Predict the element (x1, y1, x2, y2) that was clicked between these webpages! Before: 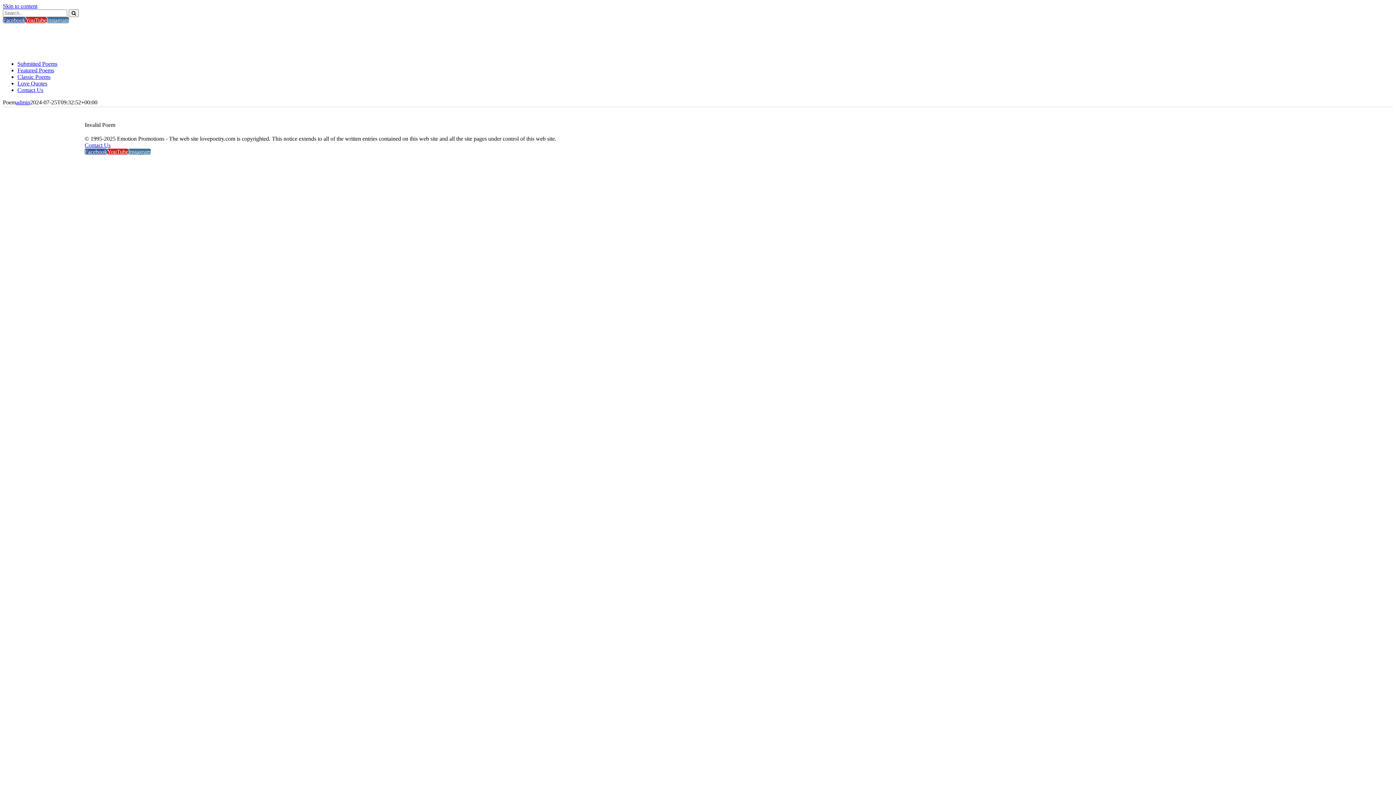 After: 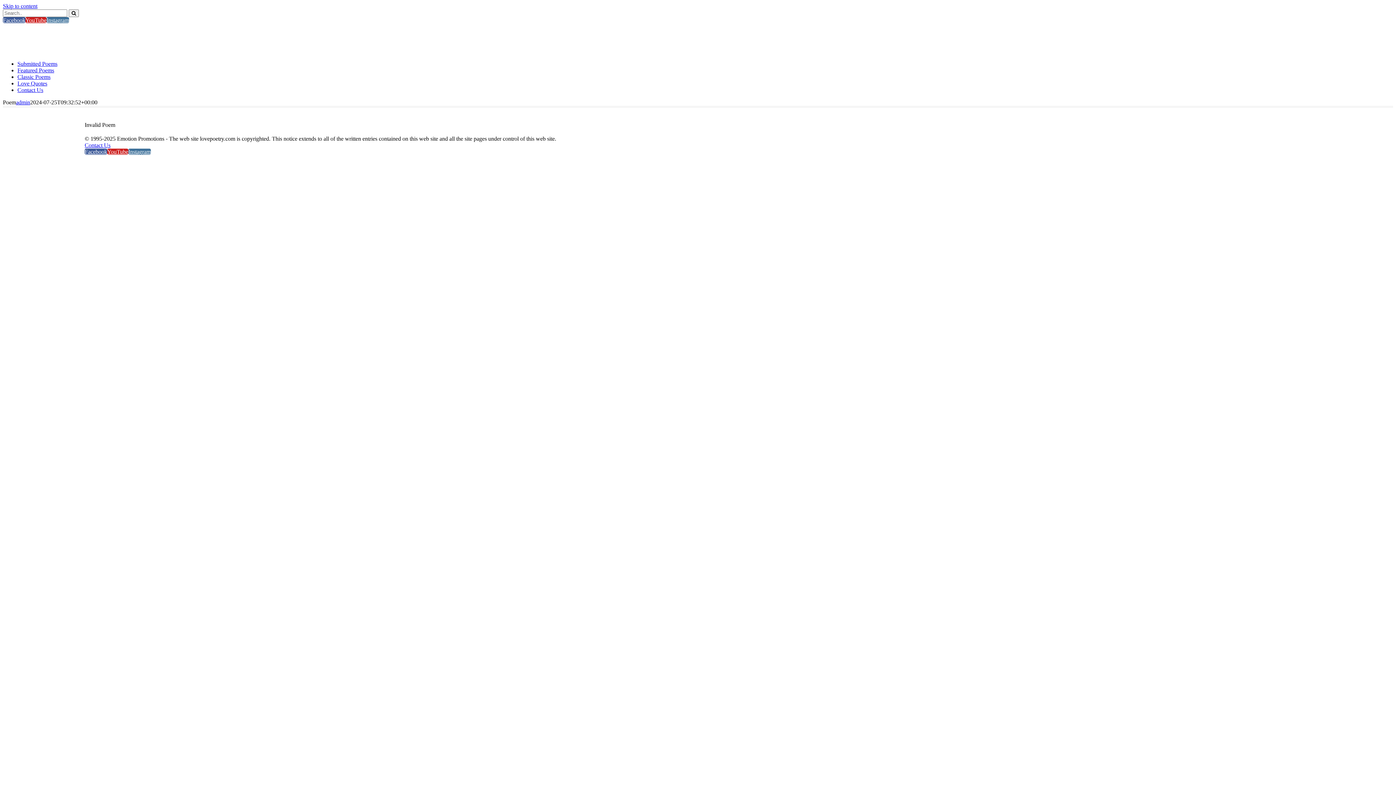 Action: label: Instagram bbox: (46, 17, 69, 23)